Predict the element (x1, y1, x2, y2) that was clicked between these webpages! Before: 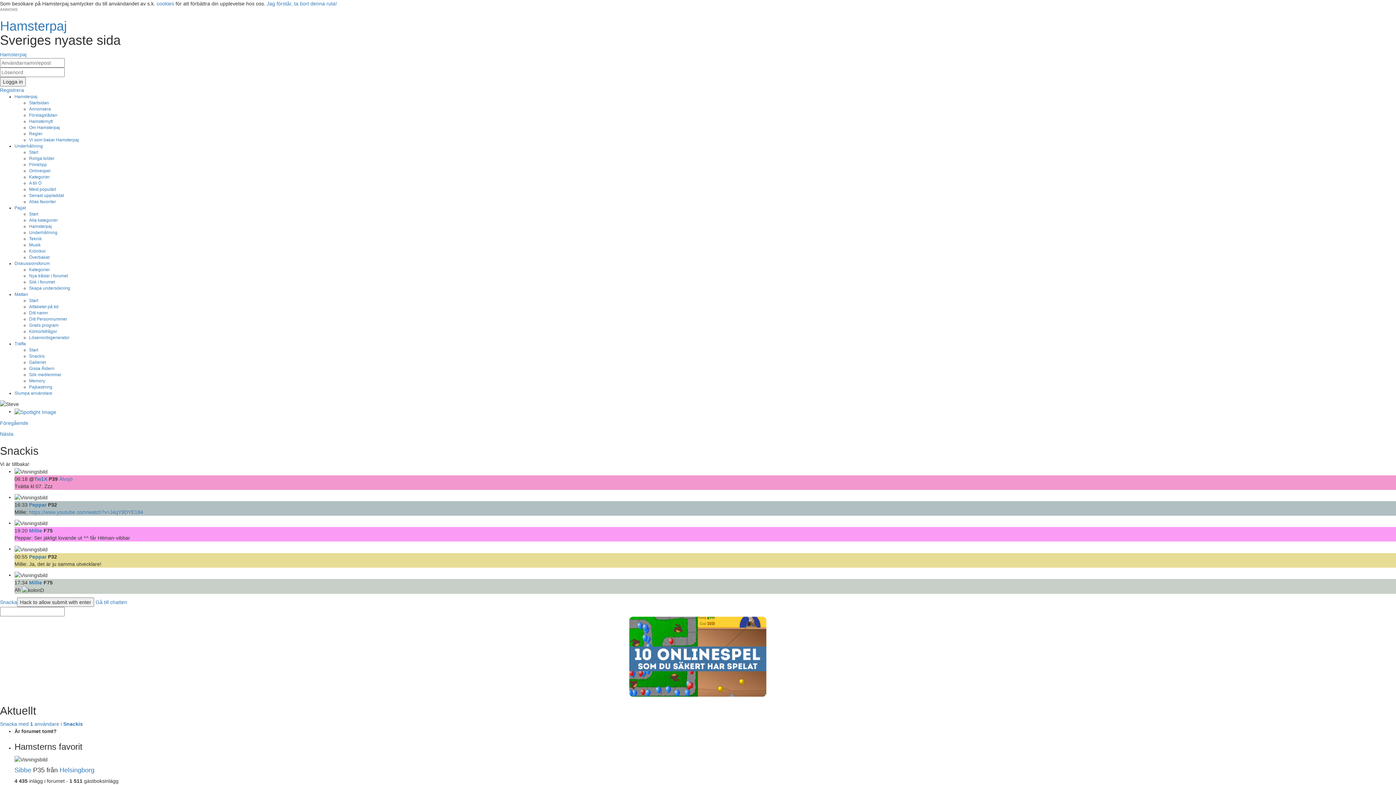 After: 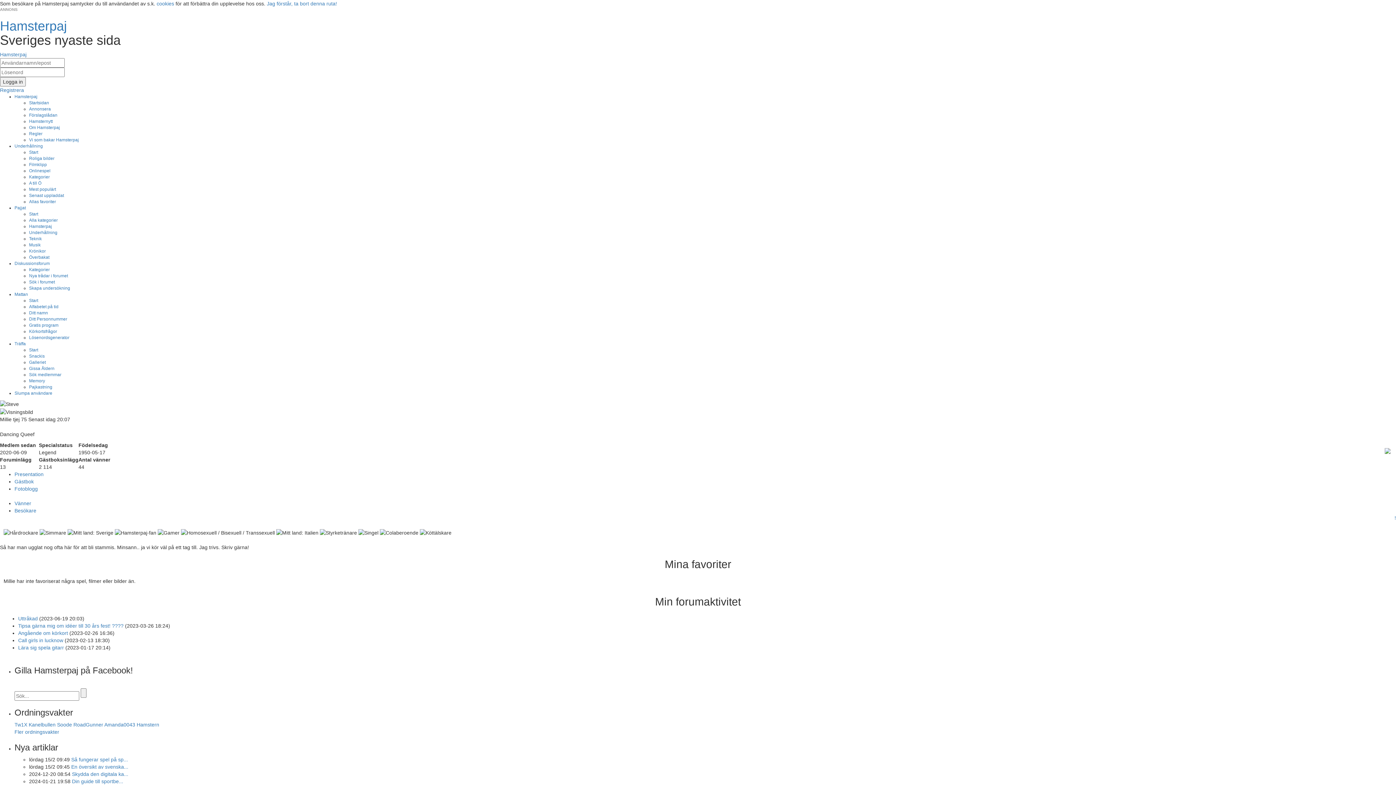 Action: bbox: (29, 580, 42, 585) label: Millie